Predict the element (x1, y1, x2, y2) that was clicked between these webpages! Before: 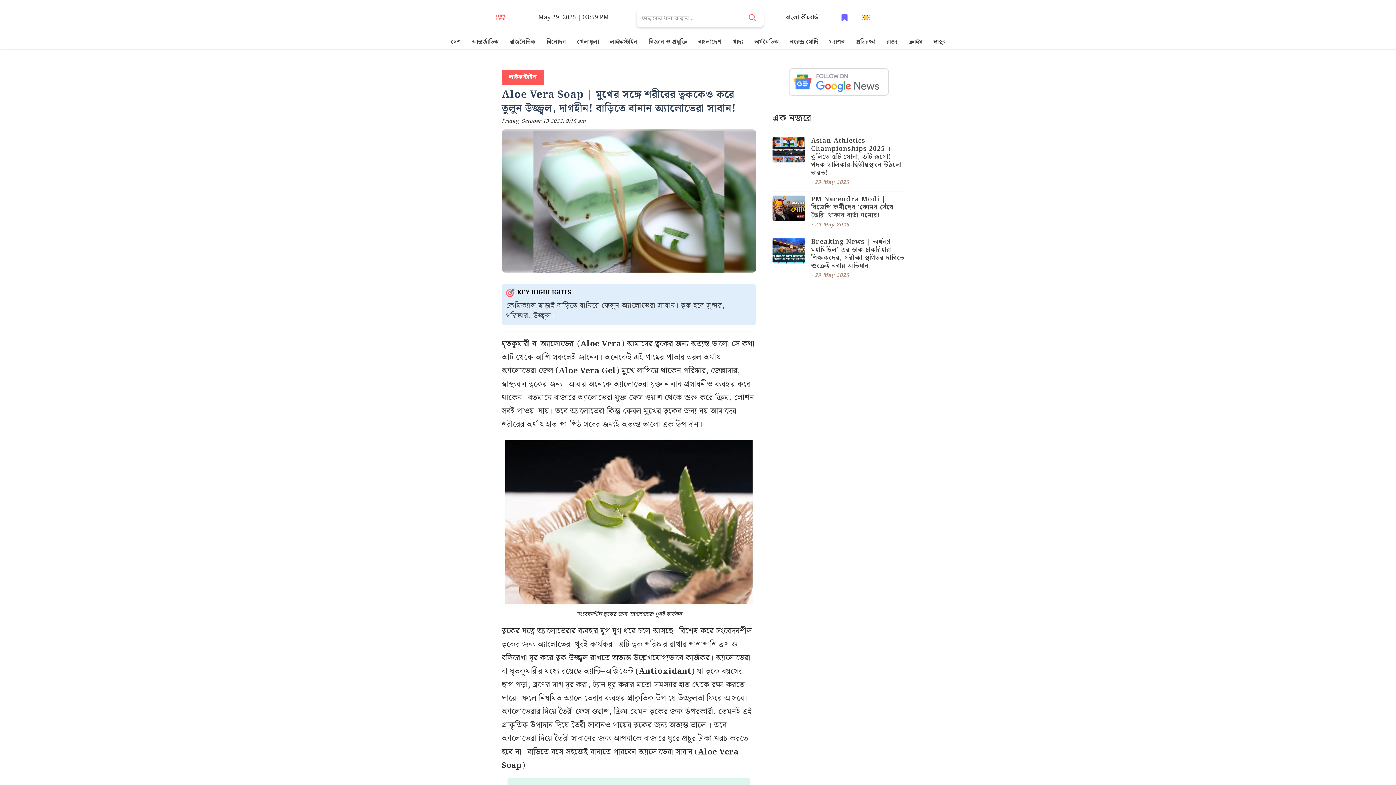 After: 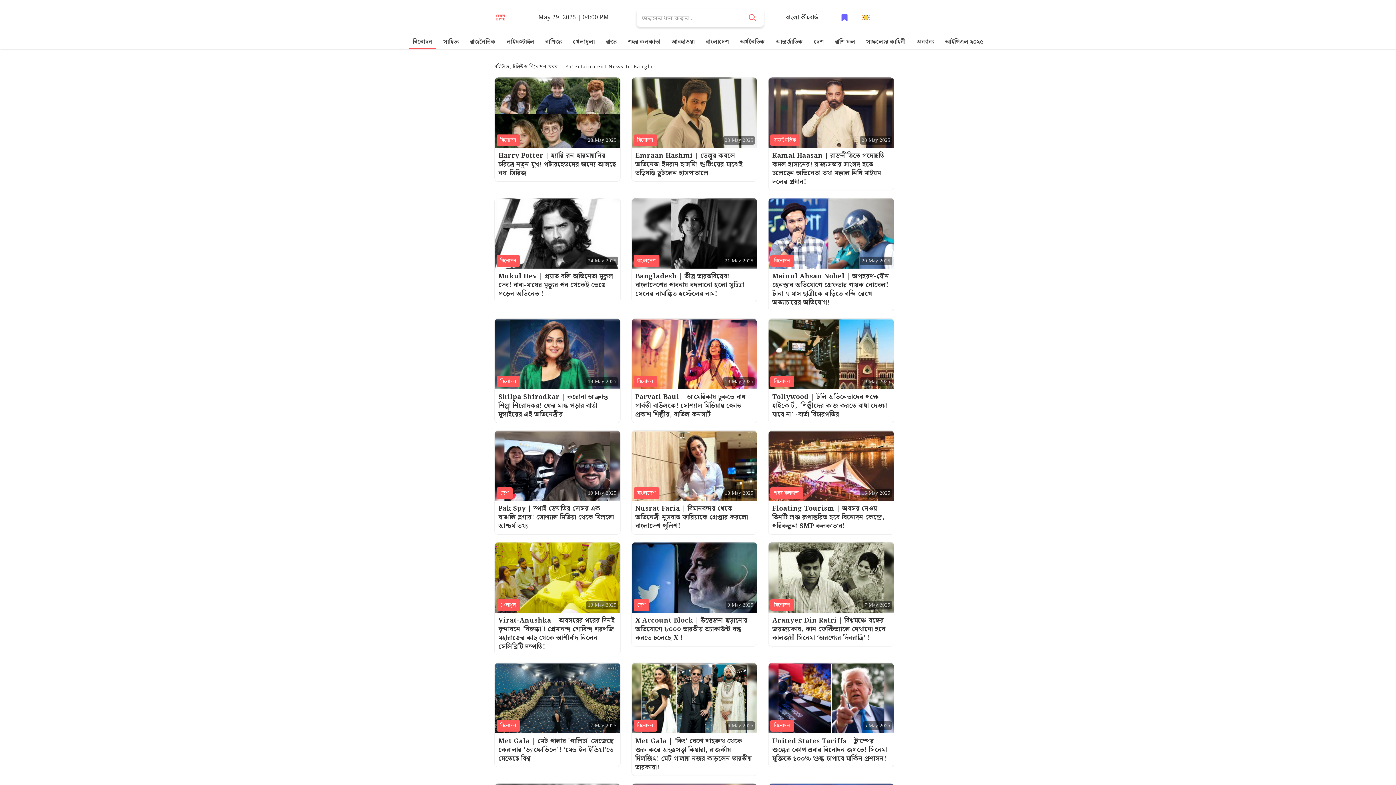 Action: label: বিনোদন bbox: (546, 37, 566, 46)